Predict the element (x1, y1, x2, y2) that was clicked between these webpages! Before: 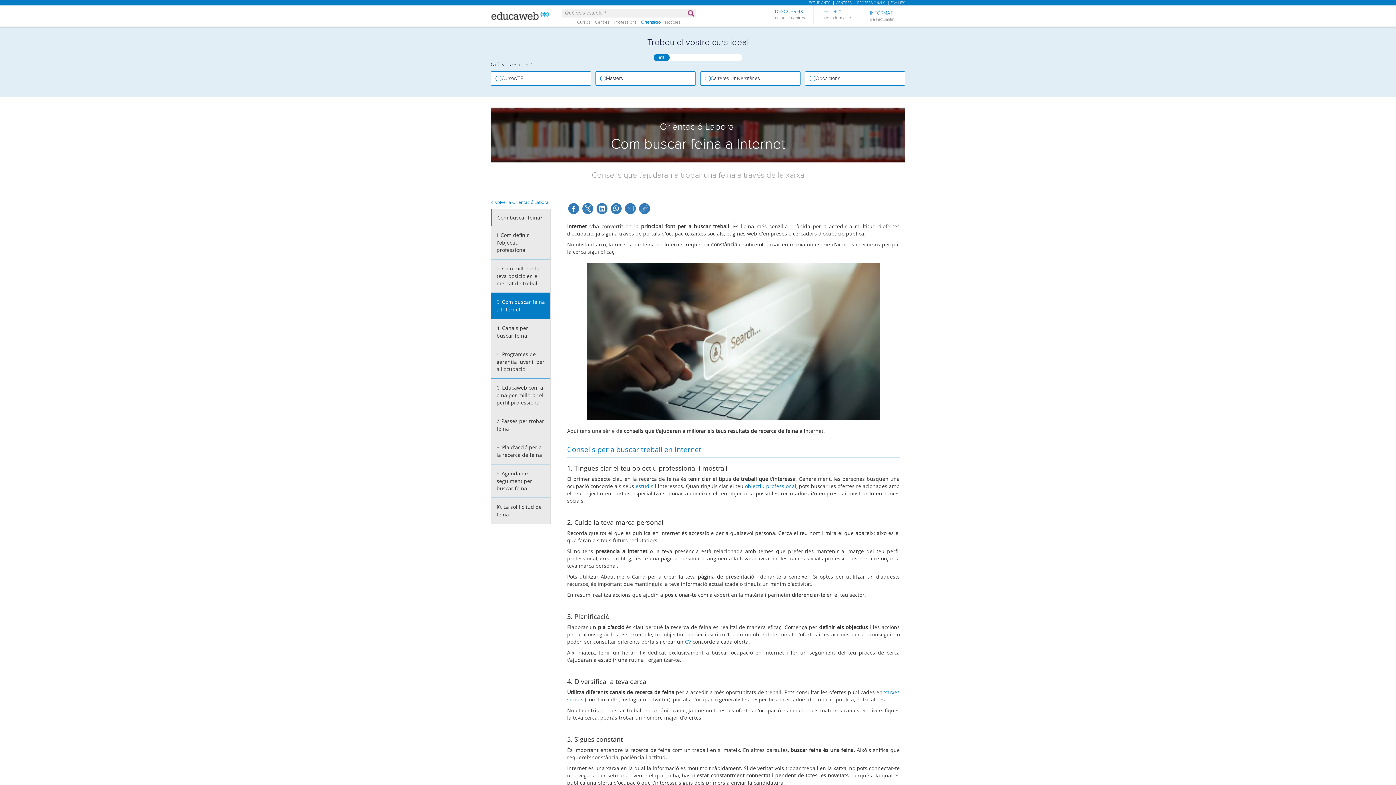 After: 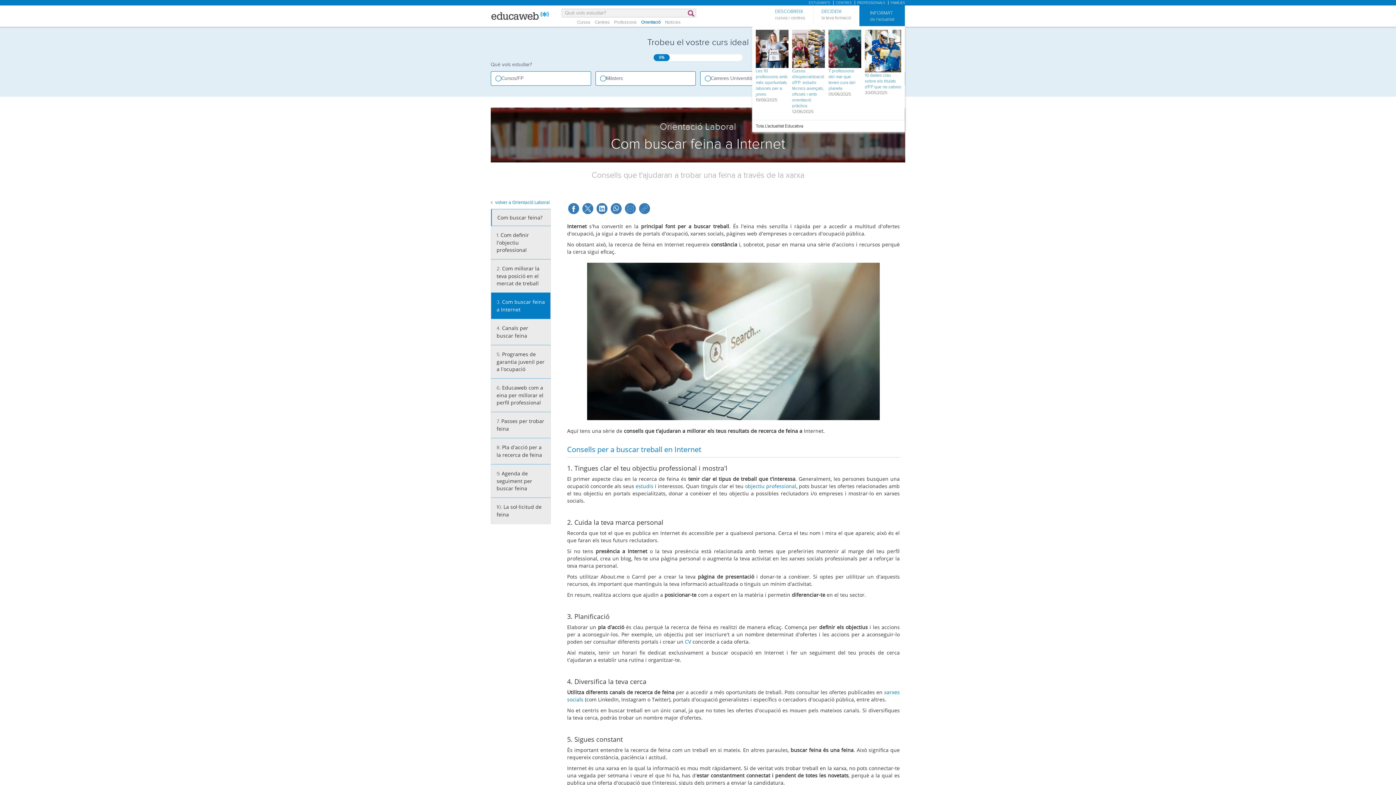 Action: label: INFORMA'T
de l'actualitat bbox: (870, 9, 894, 22)